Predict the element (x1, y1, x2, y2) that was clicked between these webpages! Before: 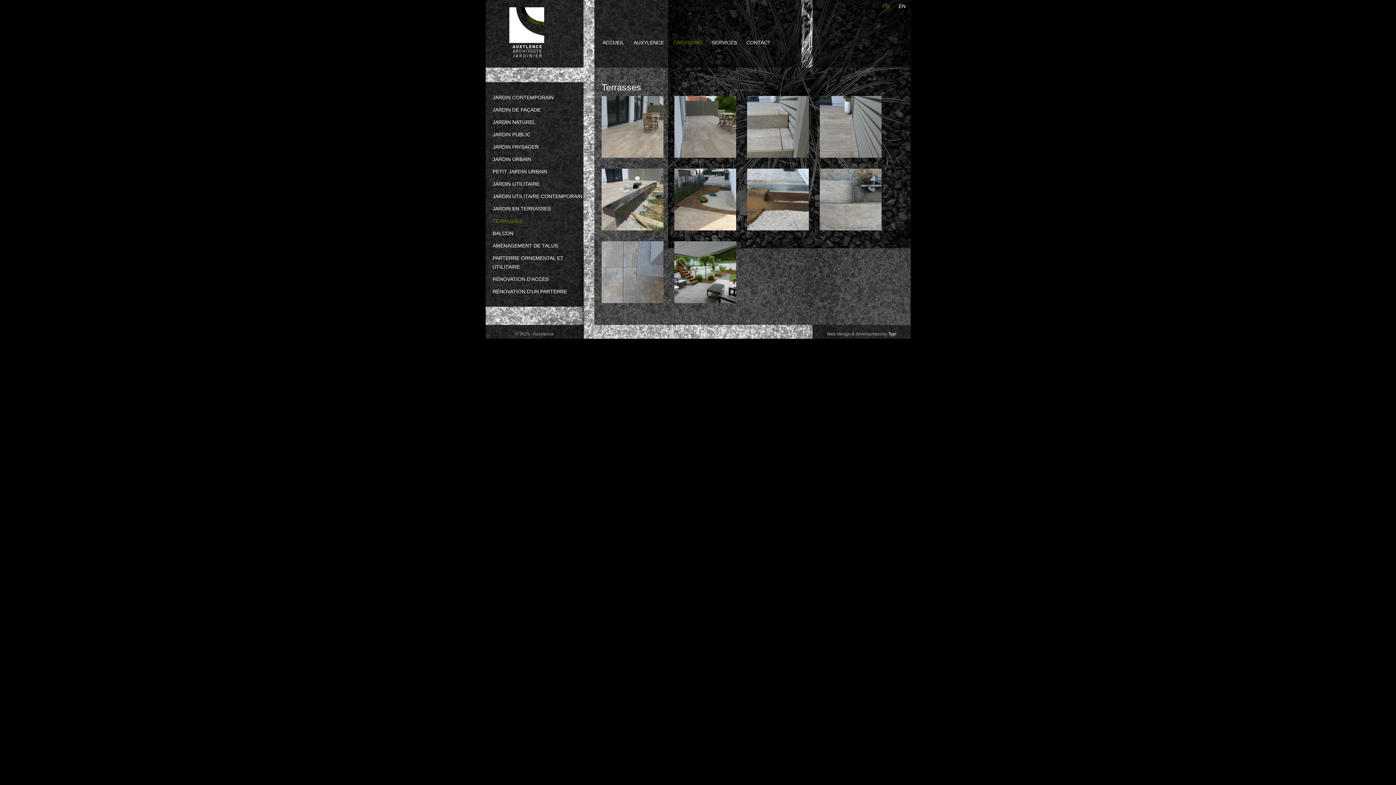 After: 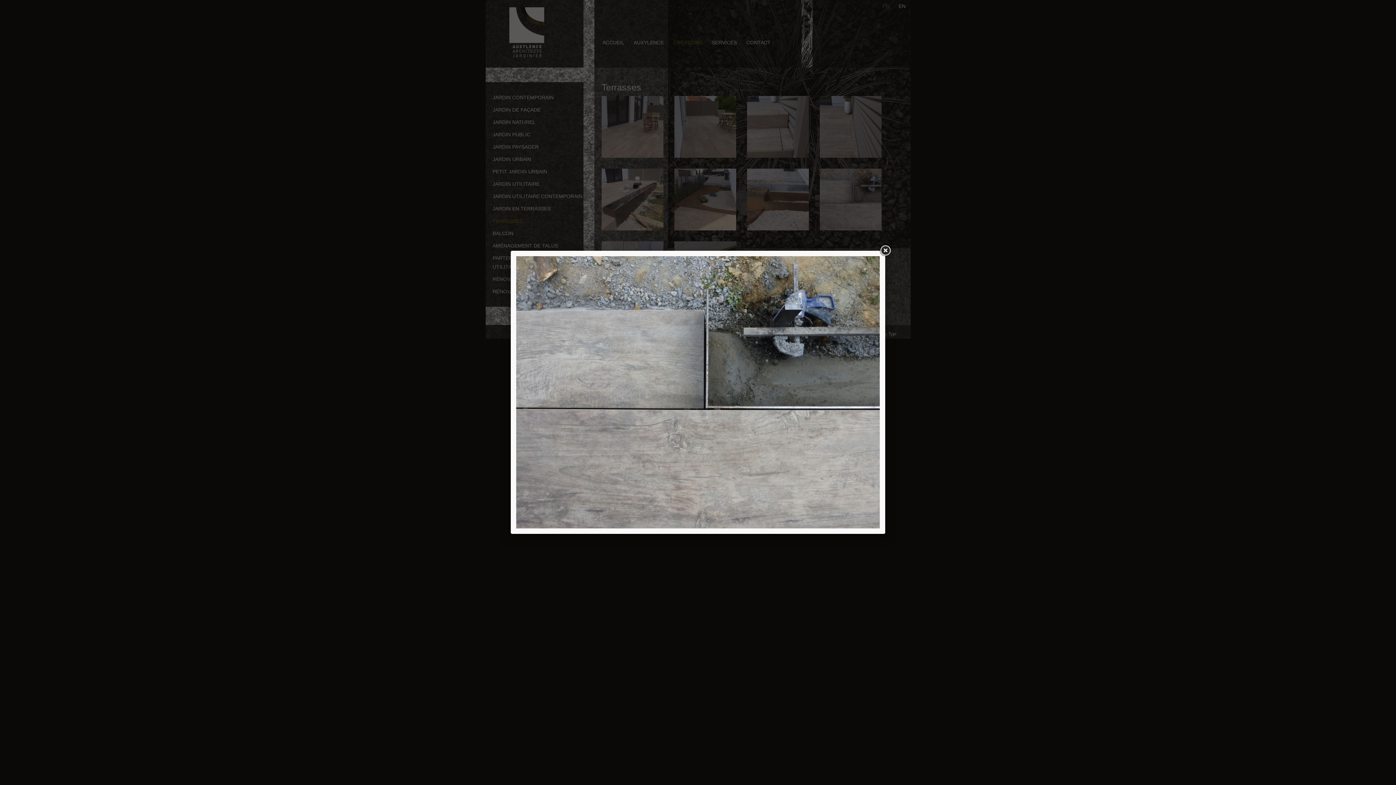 Action: bbox: (820, 196, 881, 202)